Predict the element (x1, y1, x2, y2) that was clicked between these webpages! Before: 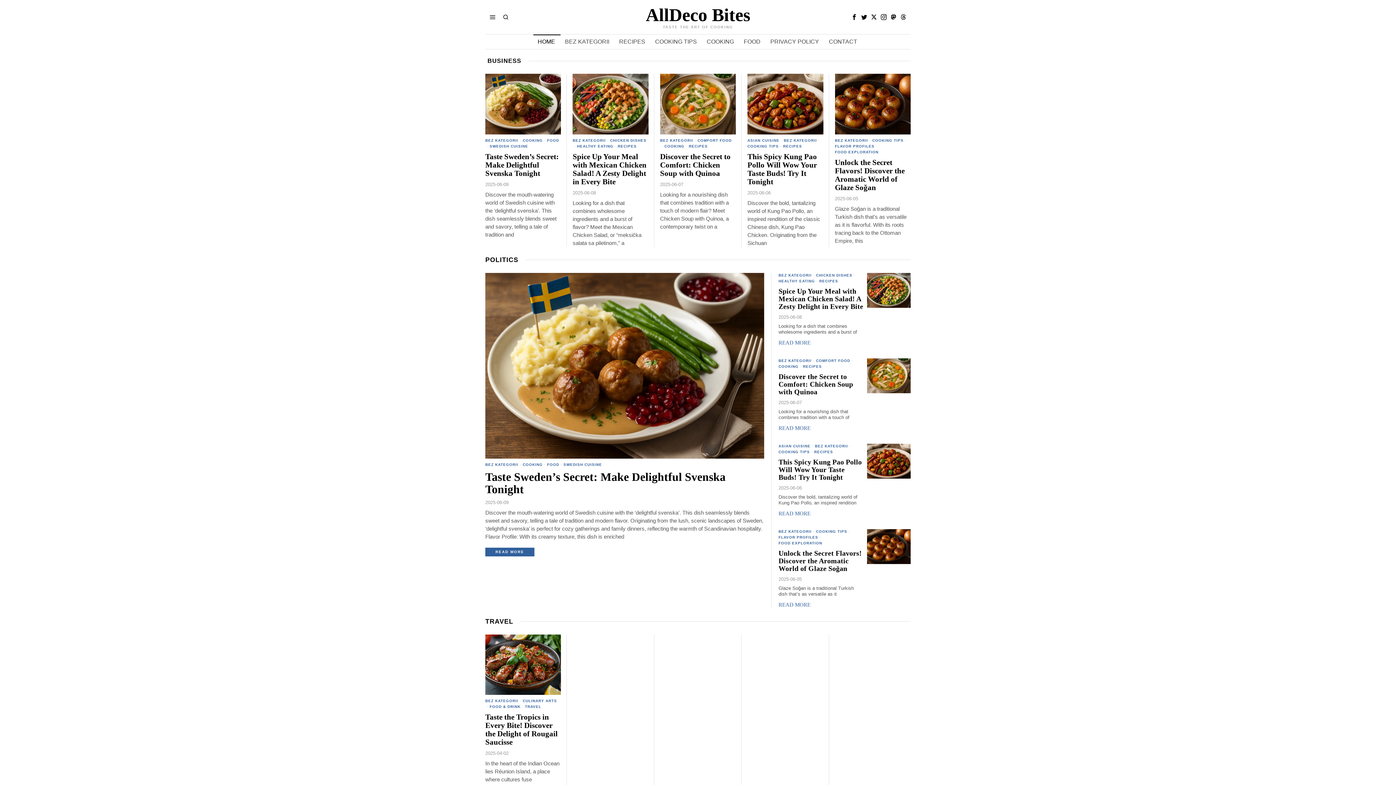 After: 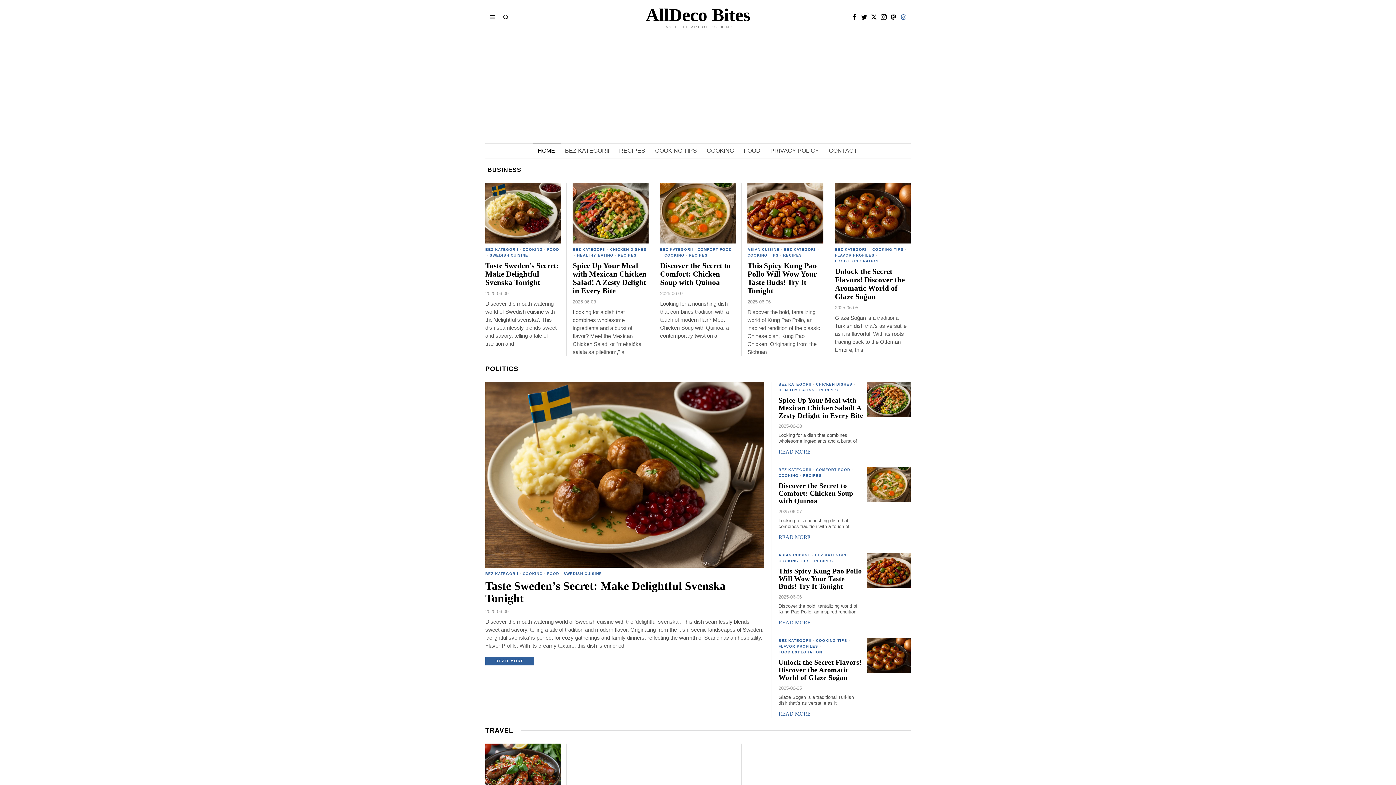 Action: bbox: (899, 12, 908, 21) label: Threads